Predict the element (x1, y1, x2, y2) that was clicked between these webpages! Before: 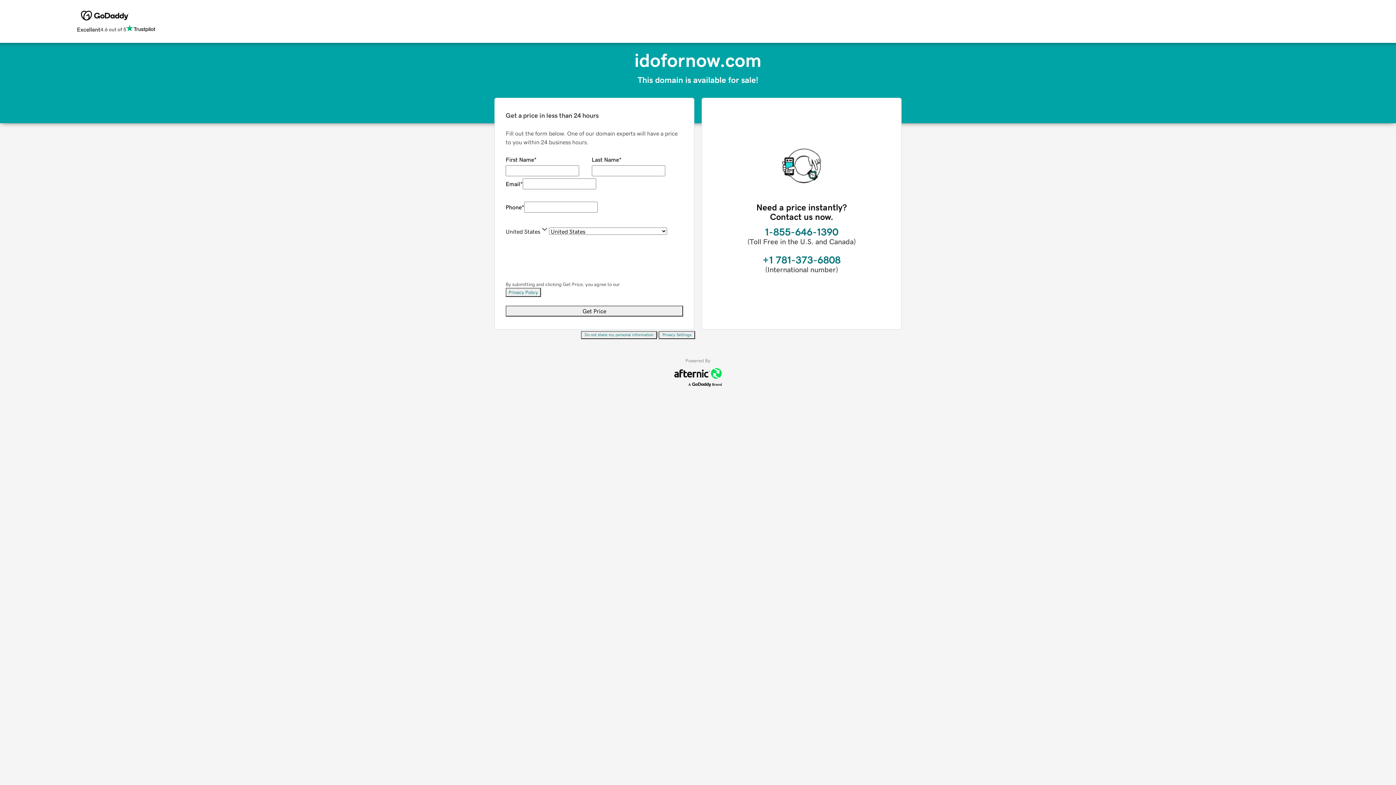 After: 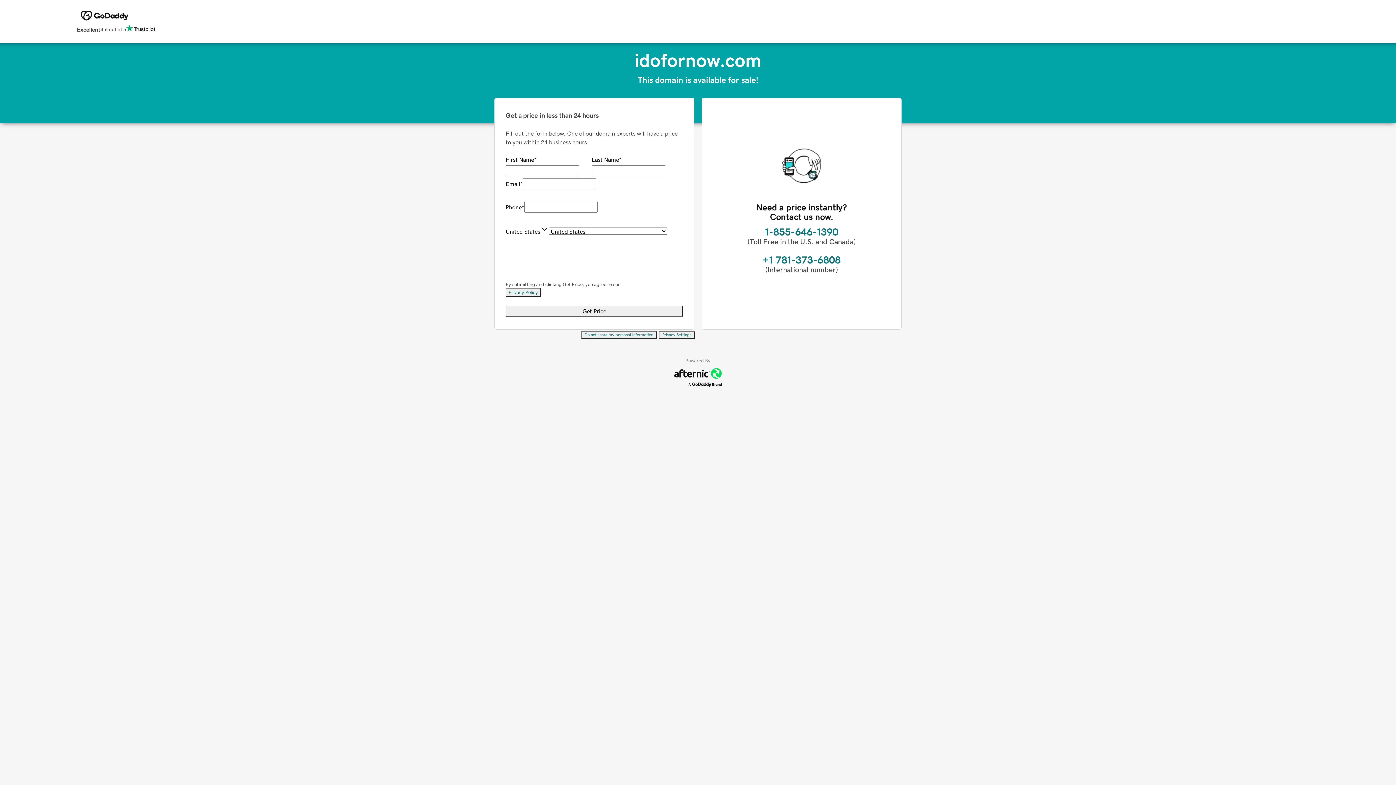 Action: bbox: (658, 331, 695, 339) label: Privacy Settings